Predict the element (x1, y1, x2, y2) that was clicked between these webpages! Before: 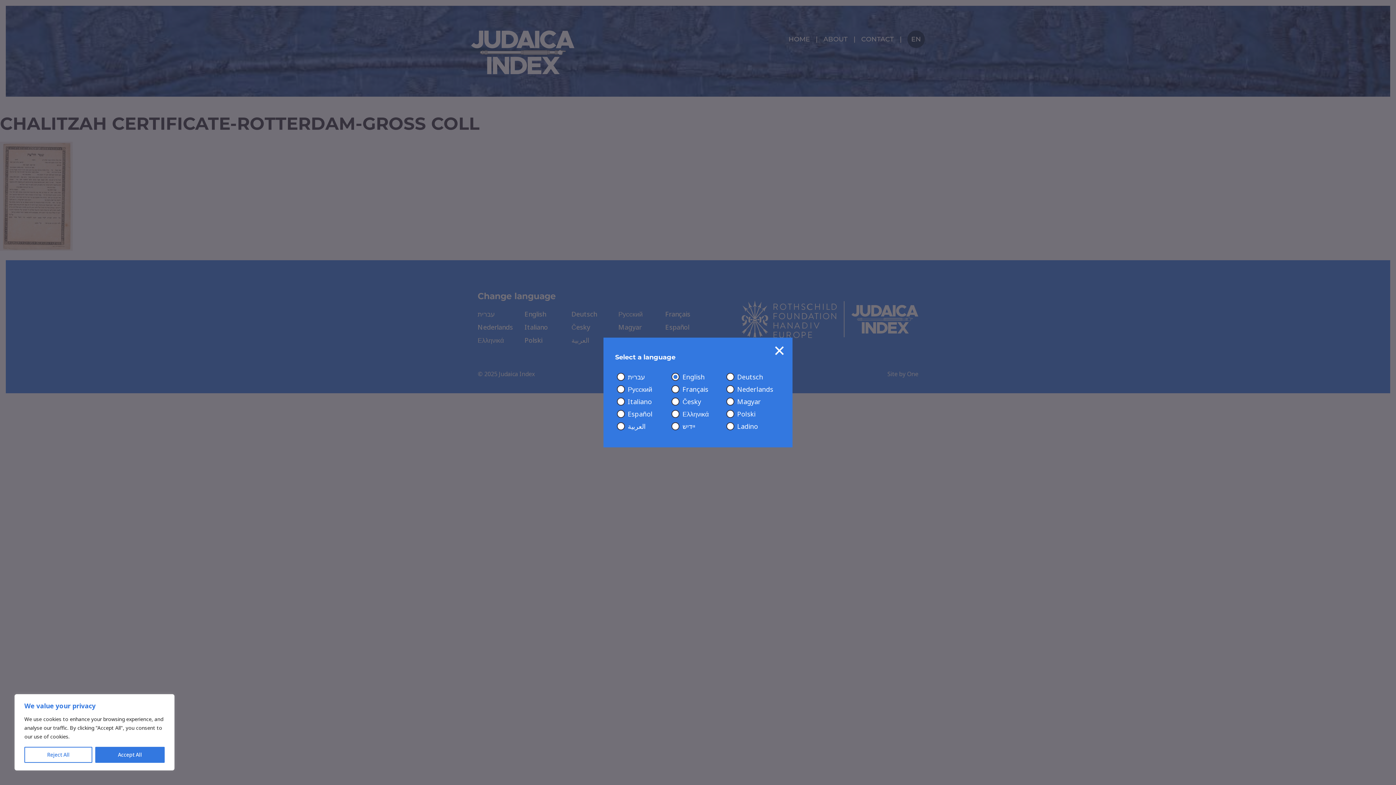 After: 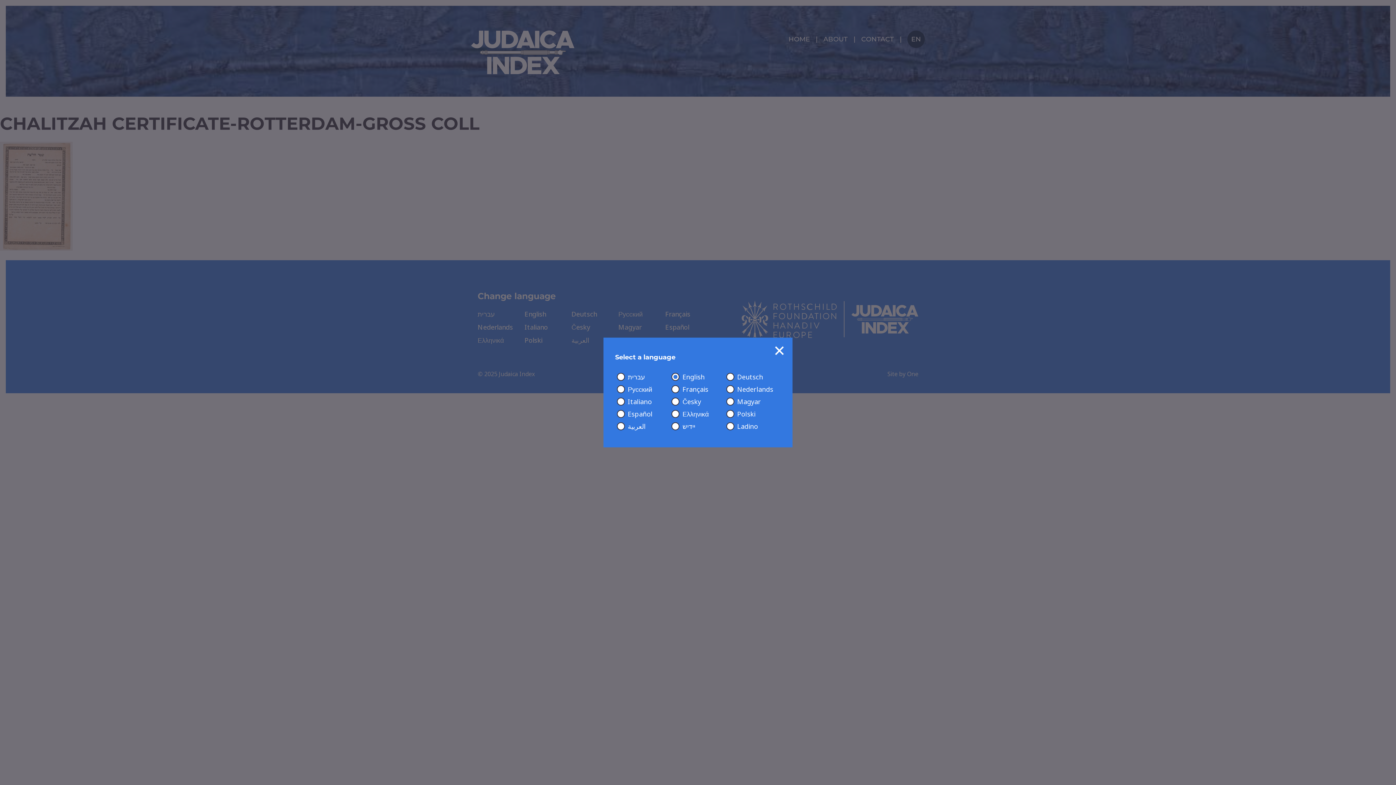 Action: label: Reject All bbox: (24, 747, 92, 763)